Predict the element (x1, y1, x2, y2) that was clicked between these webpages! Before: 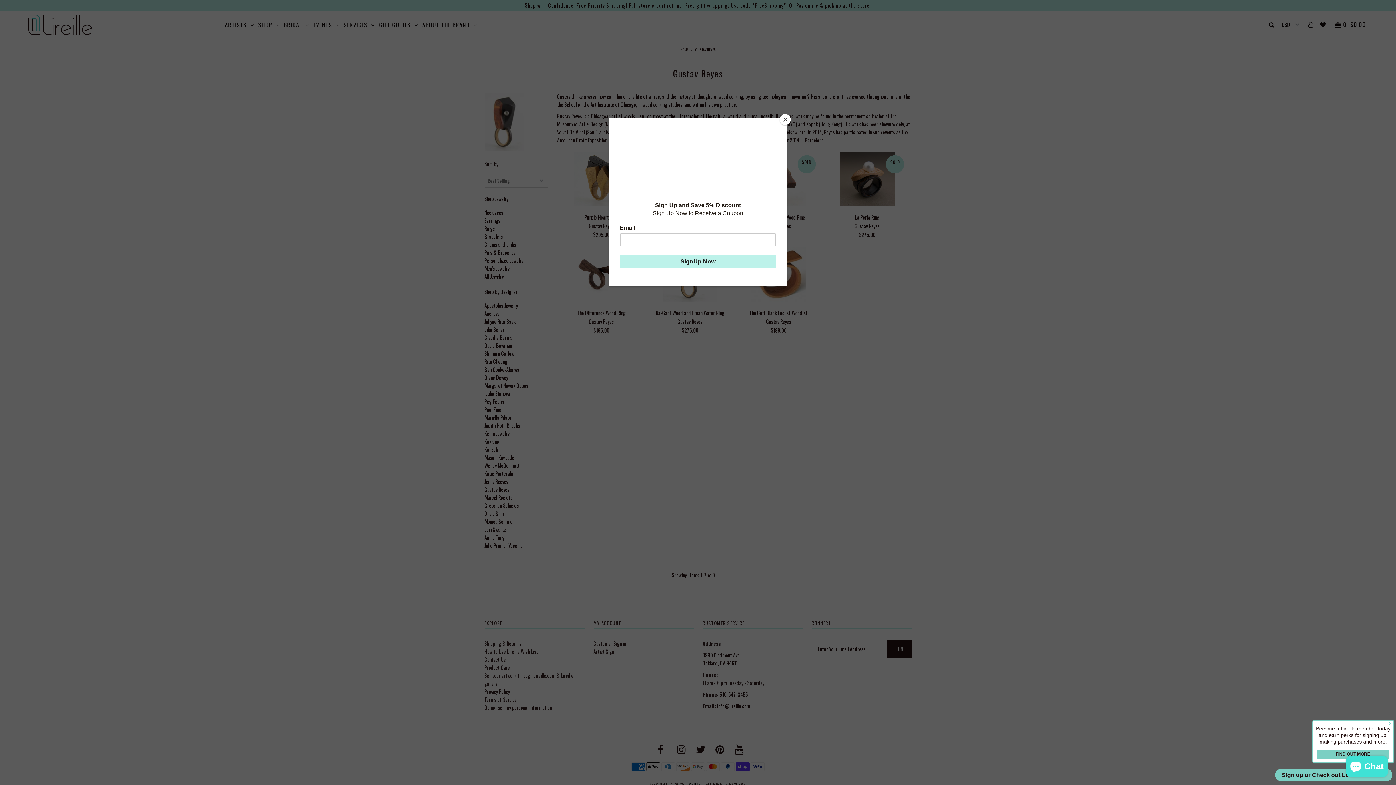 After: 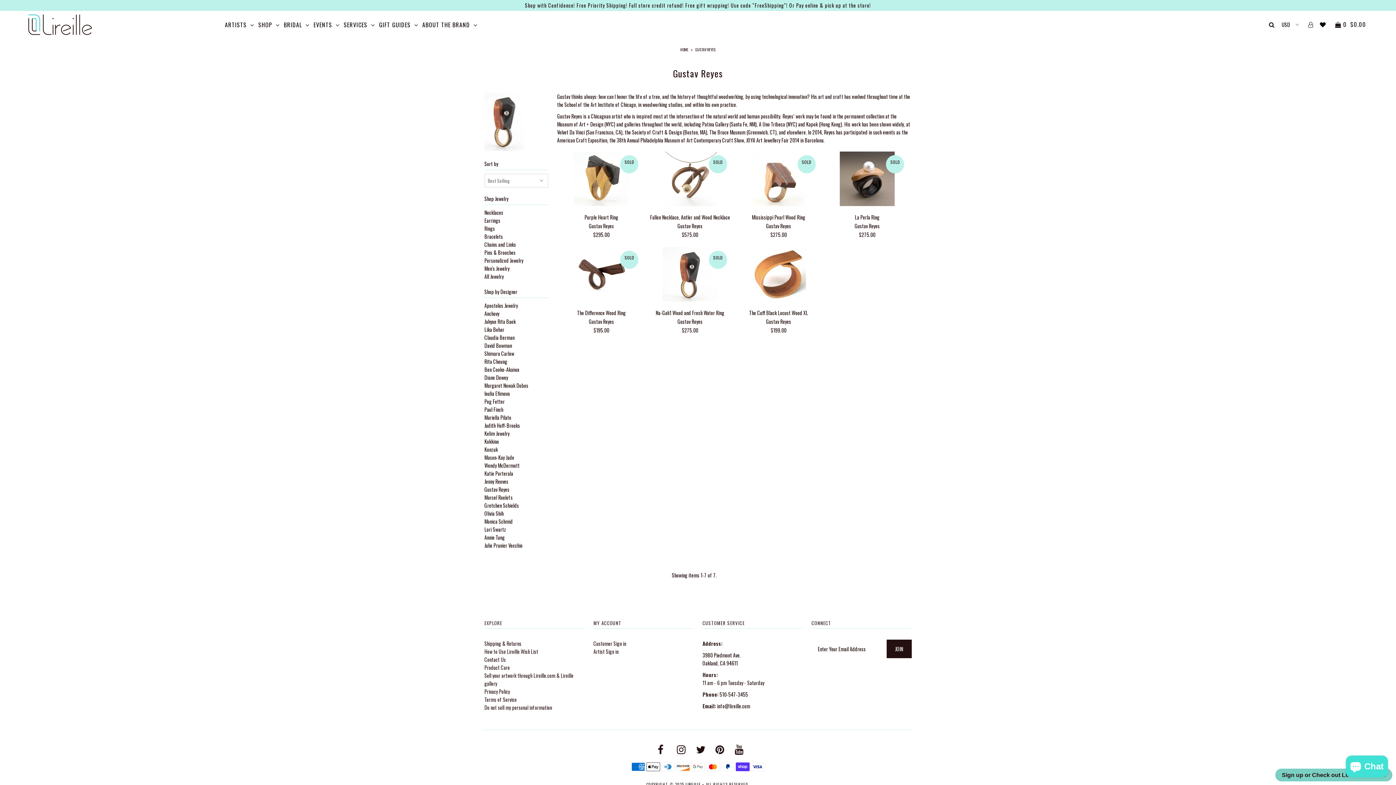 Action: label: Close bbox: (780, 114, 790, 125)